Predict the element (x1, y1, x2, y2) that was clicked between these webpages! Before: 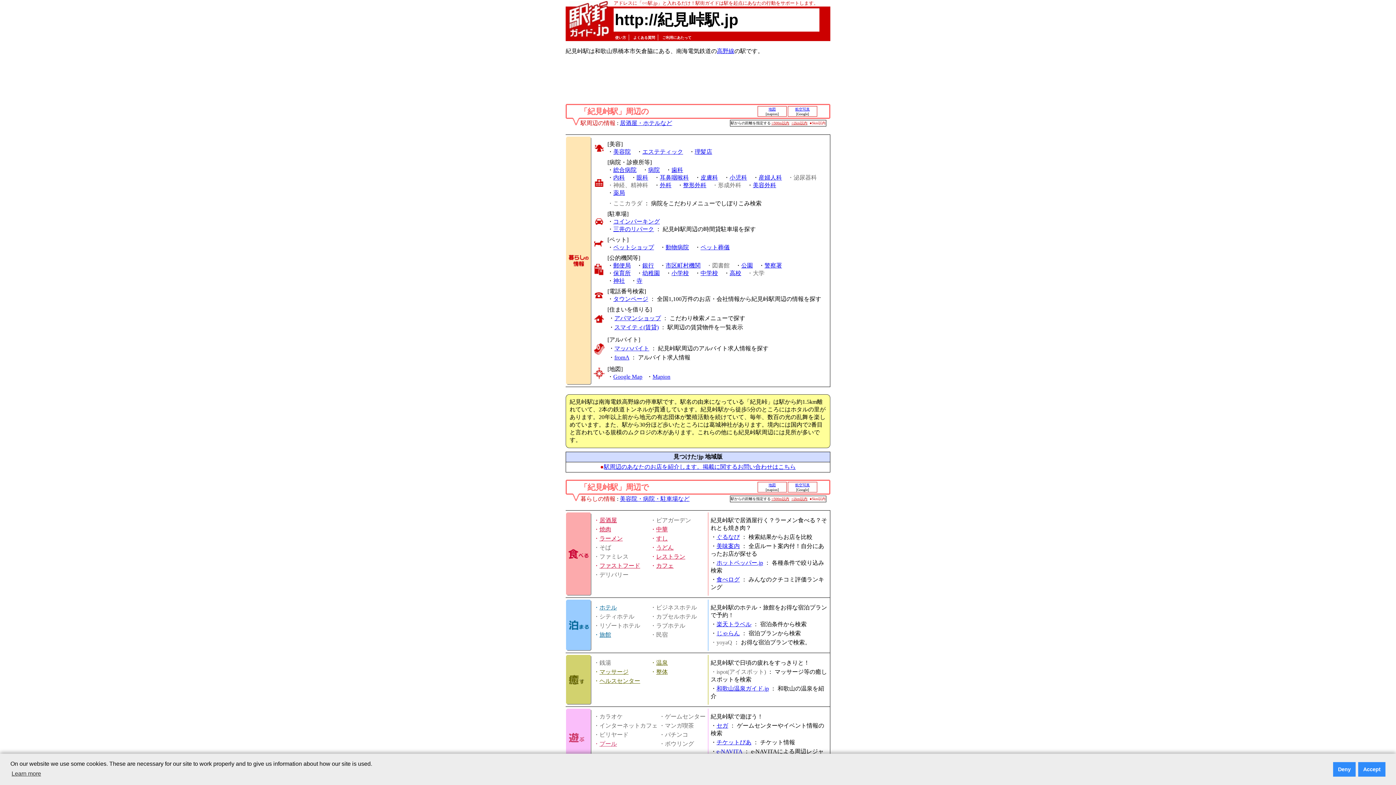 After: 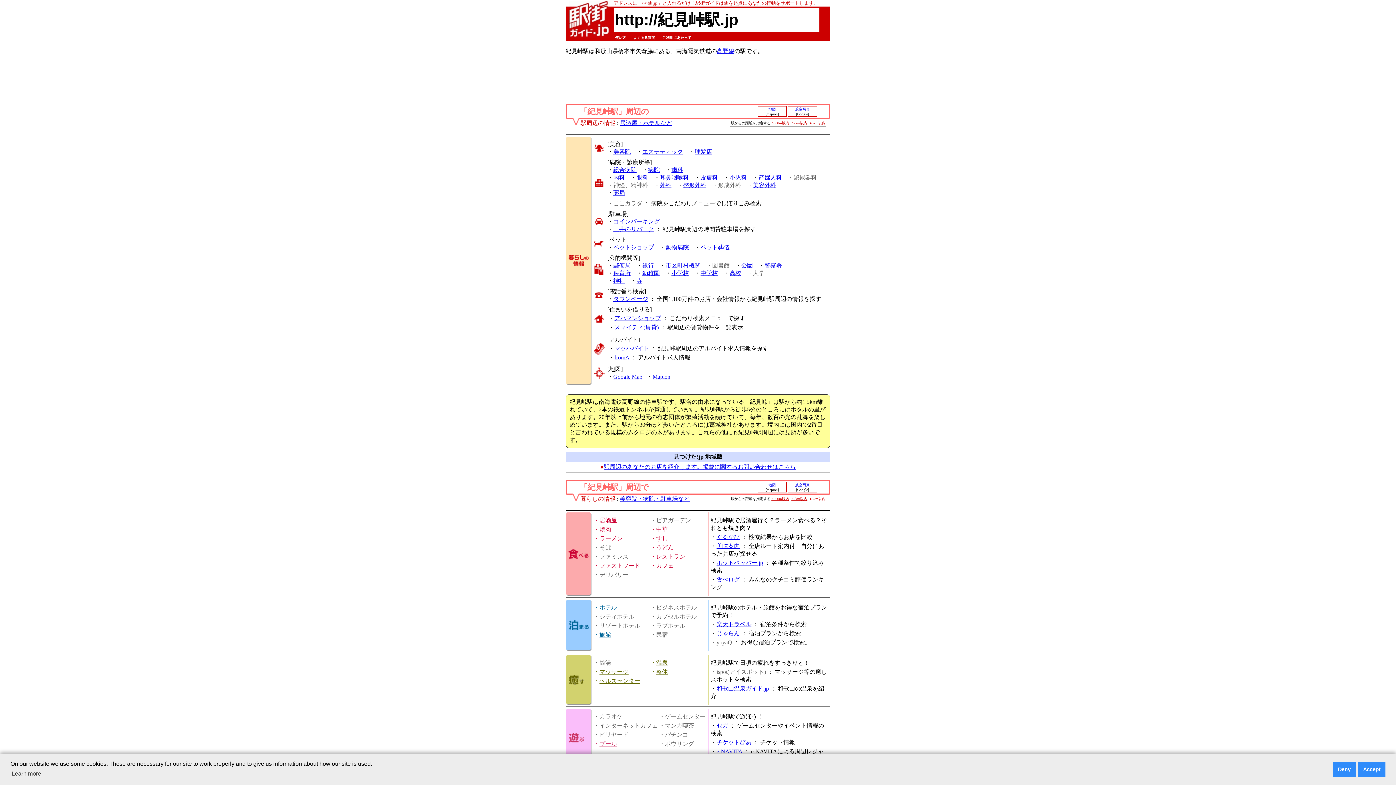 Action: label: Google Map bbox: (613, 373, 642, 380)